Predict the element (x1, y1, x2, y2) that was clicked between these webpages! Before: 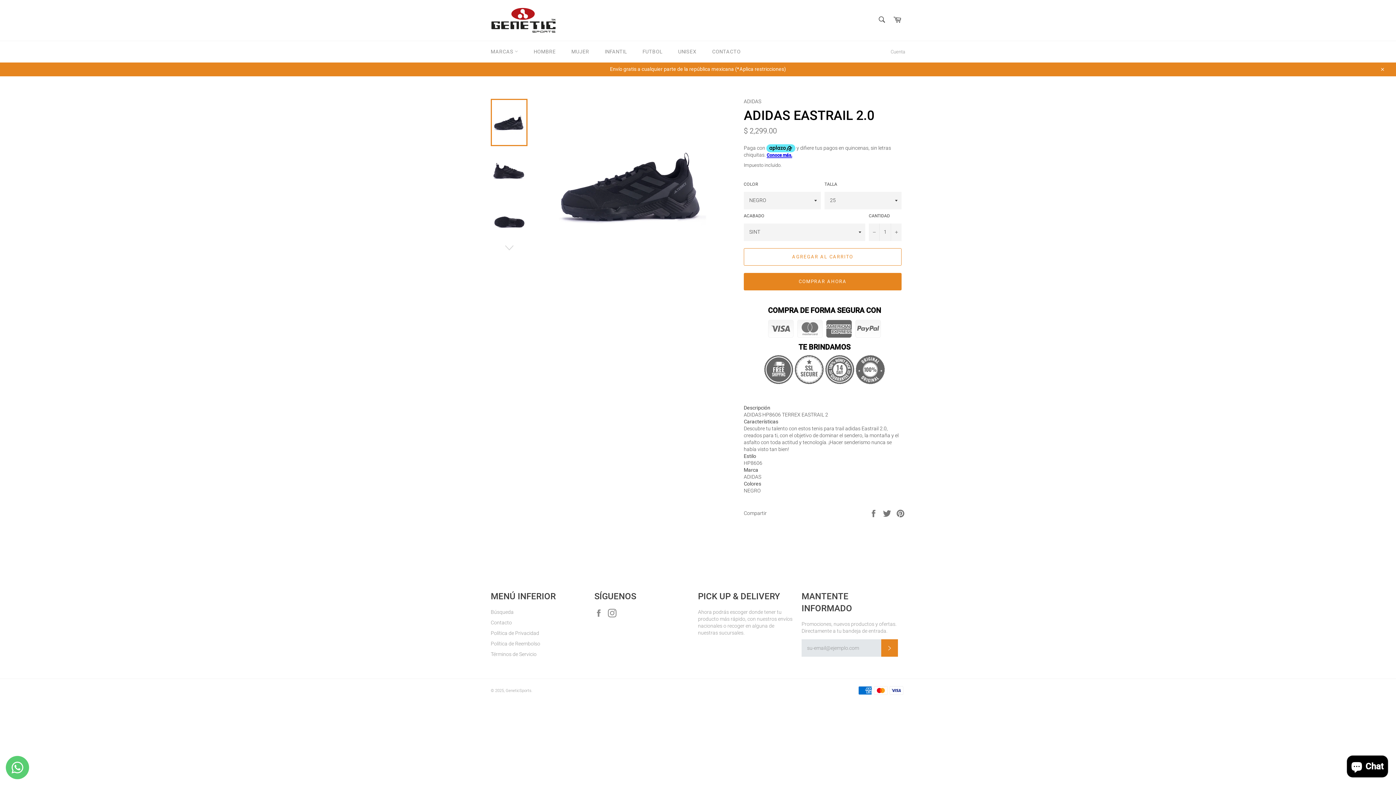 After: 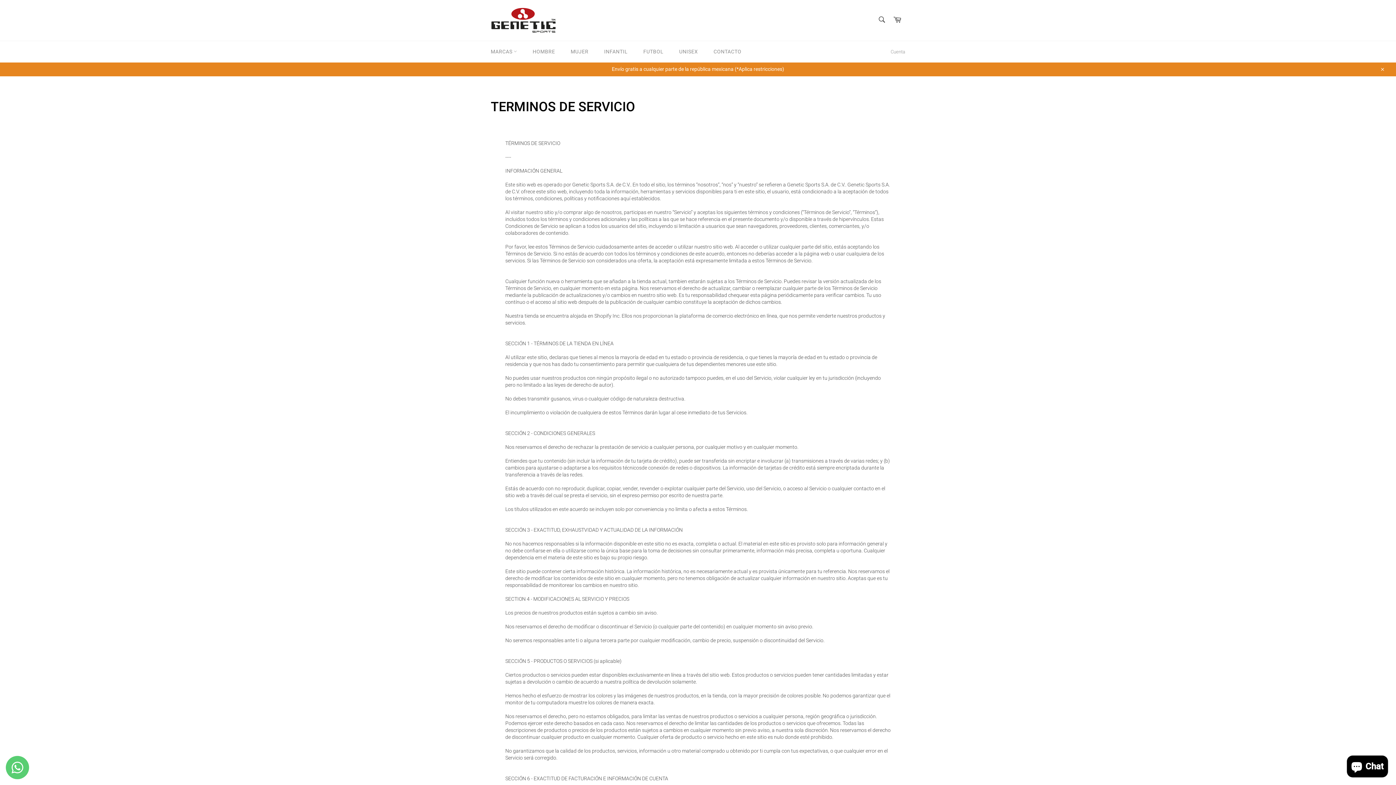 Action: bbox: (490, 651, 536, 657) label: Términos de Servicio